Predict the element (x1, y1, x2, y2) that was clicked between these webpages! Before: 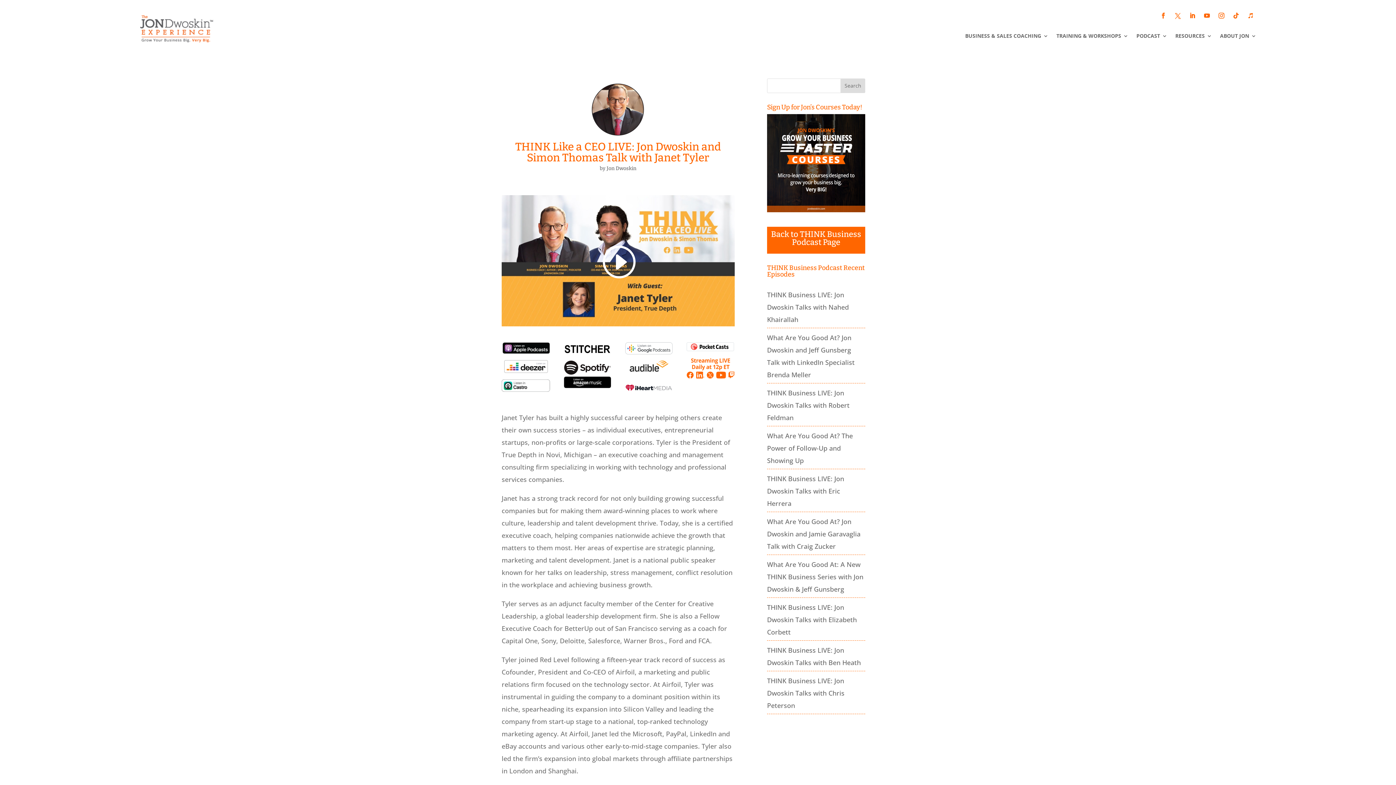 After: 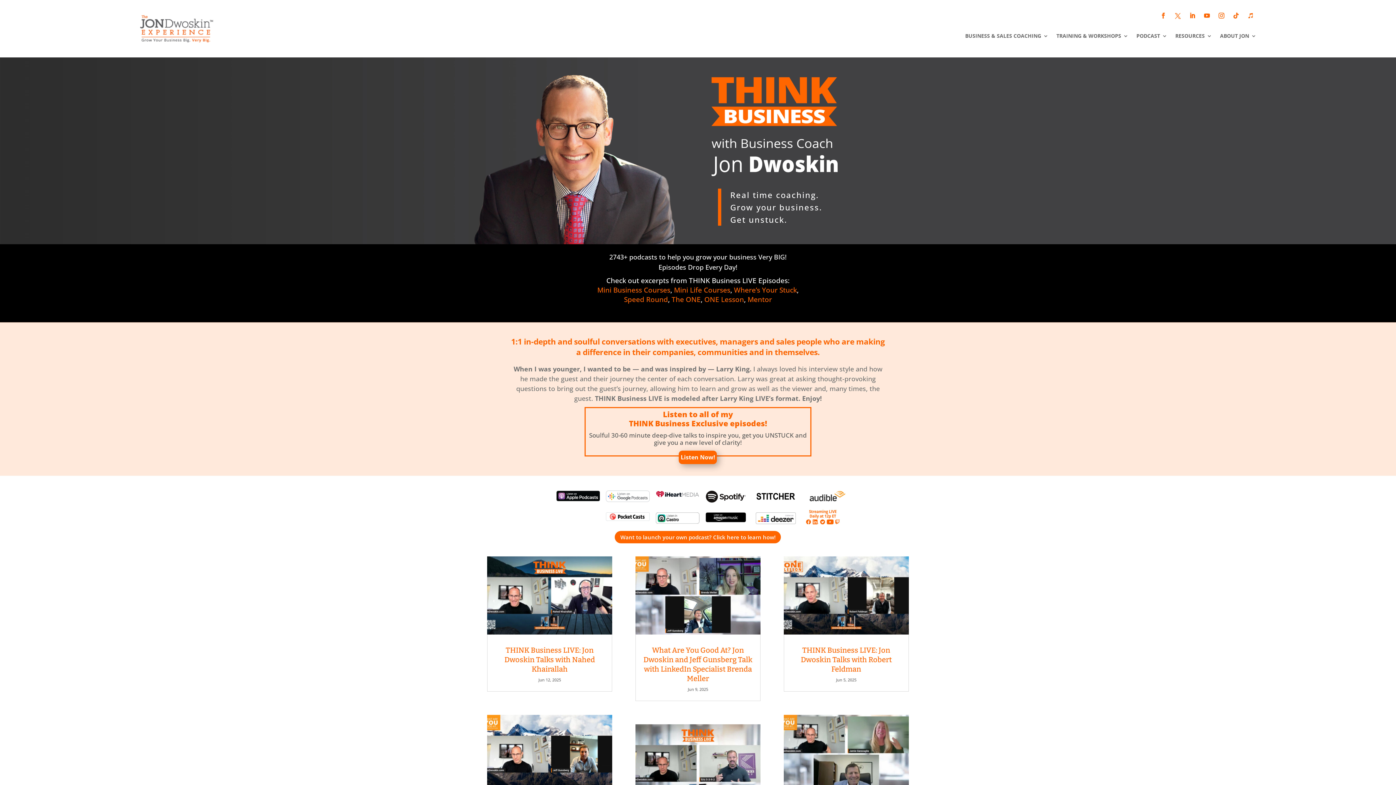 Action: bbox: (1136, 33, 1167, 41) label: PODCAST